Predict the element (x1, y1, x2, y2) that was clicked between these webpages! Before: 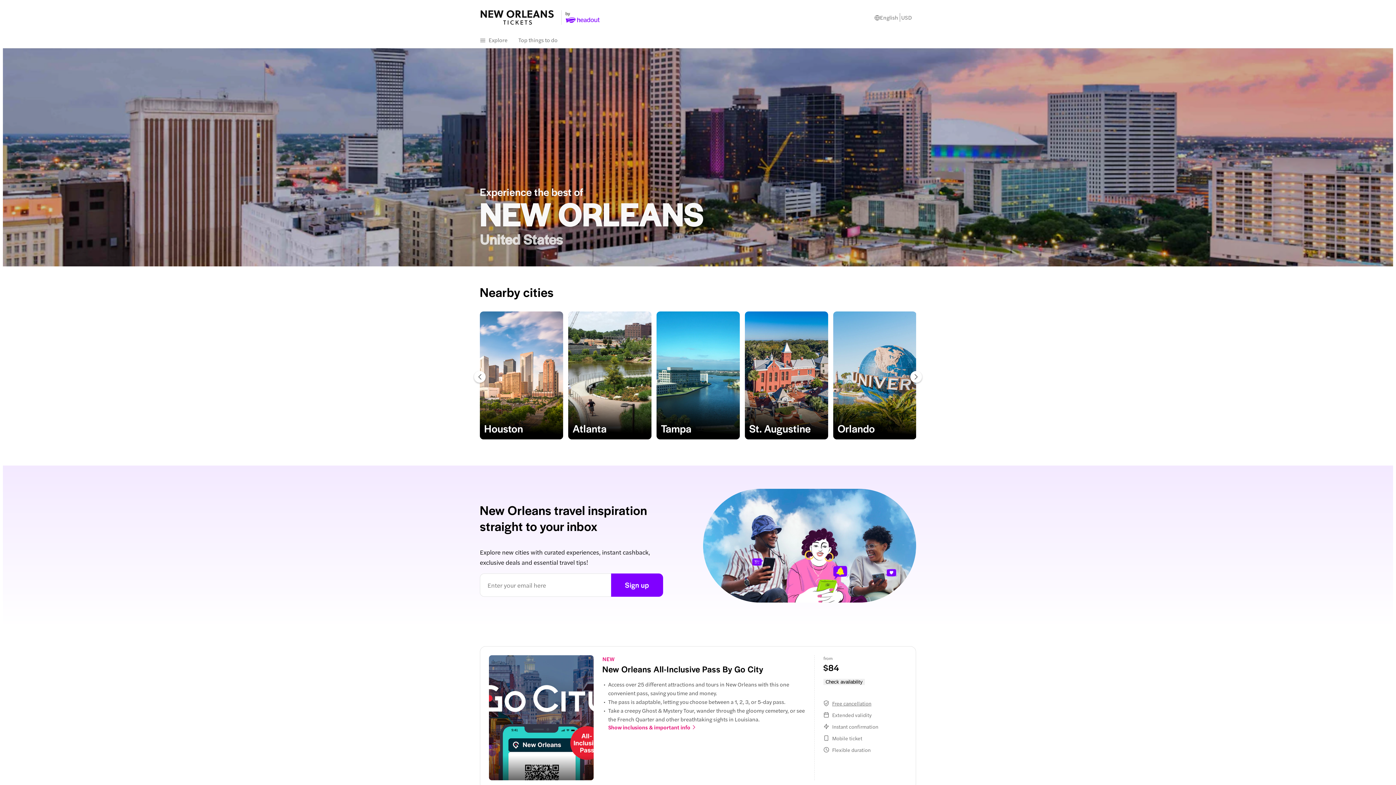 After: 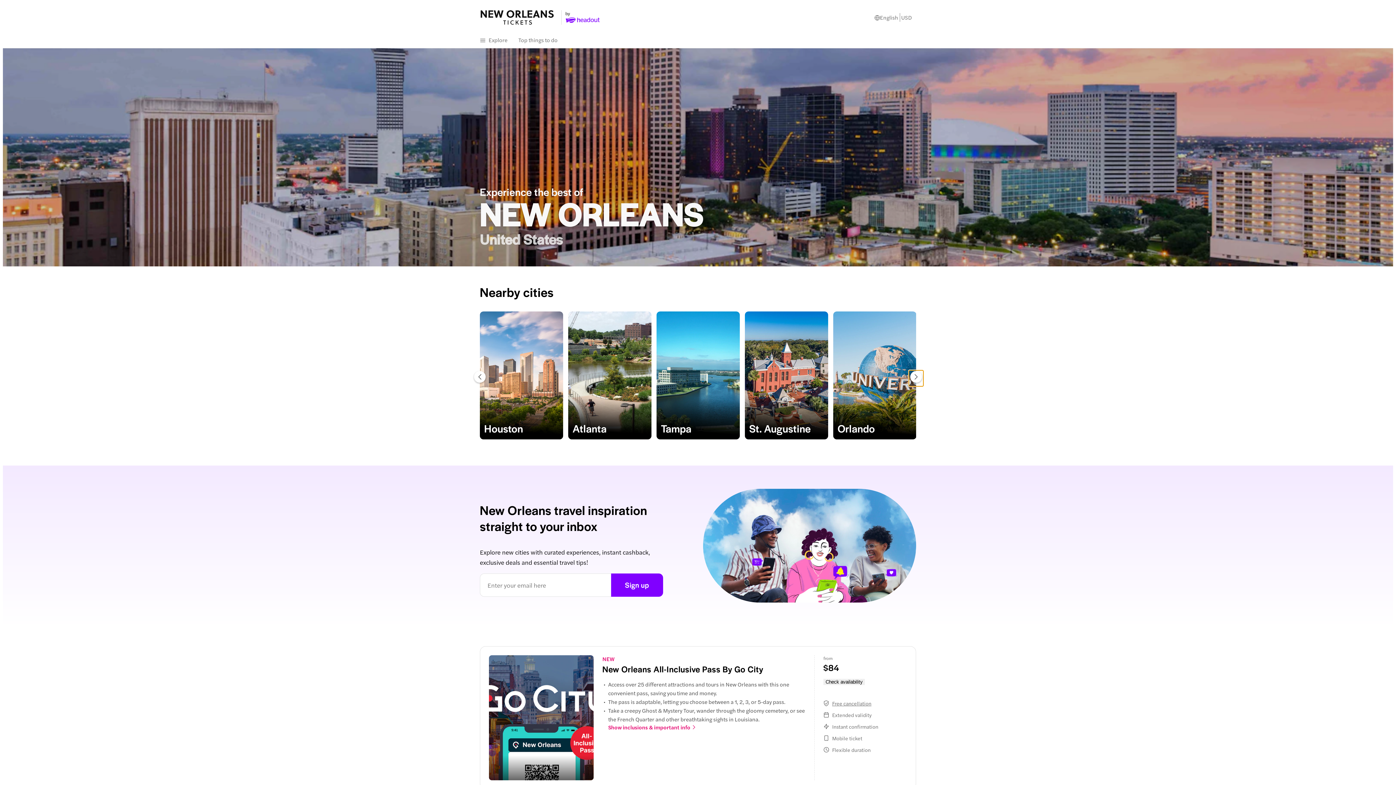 Action: bbox: (909, 370, 923, 386)